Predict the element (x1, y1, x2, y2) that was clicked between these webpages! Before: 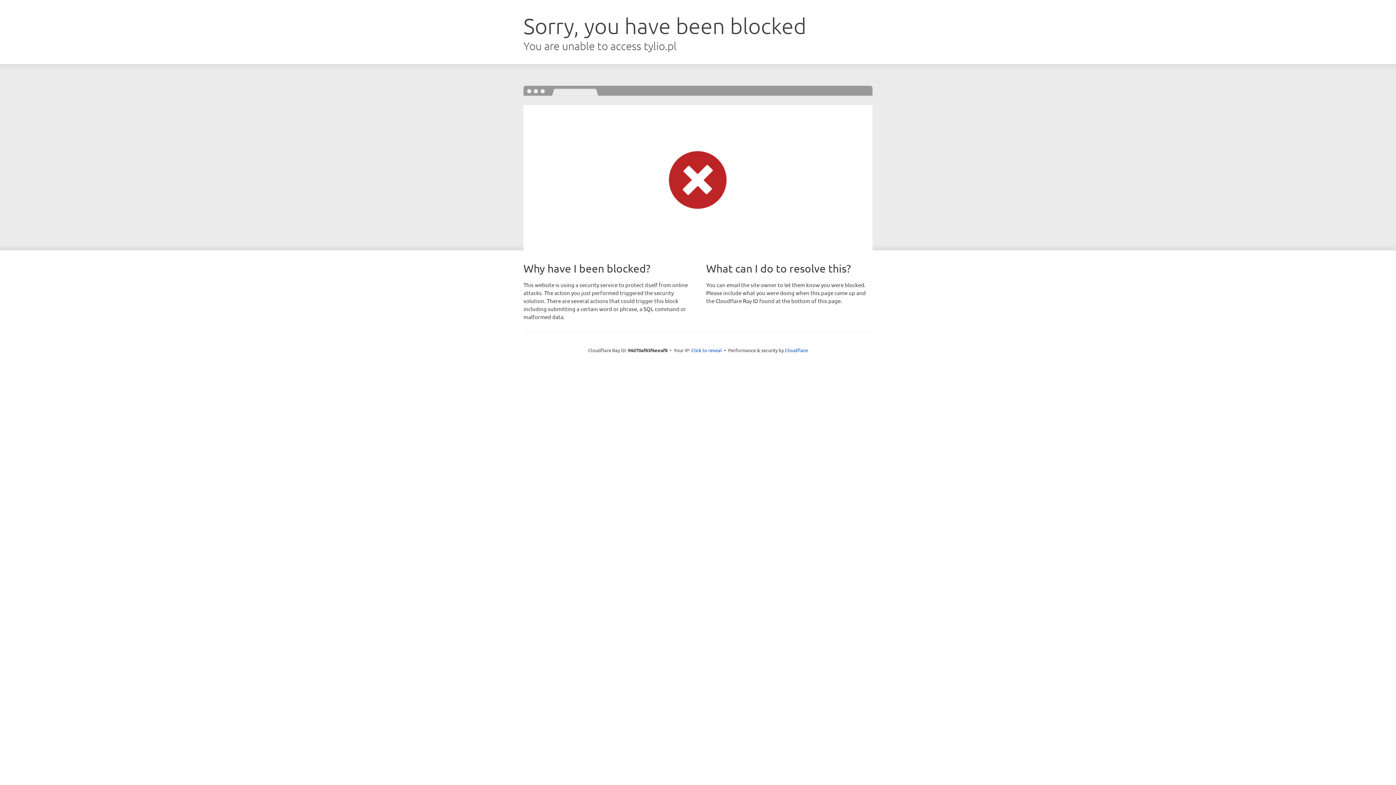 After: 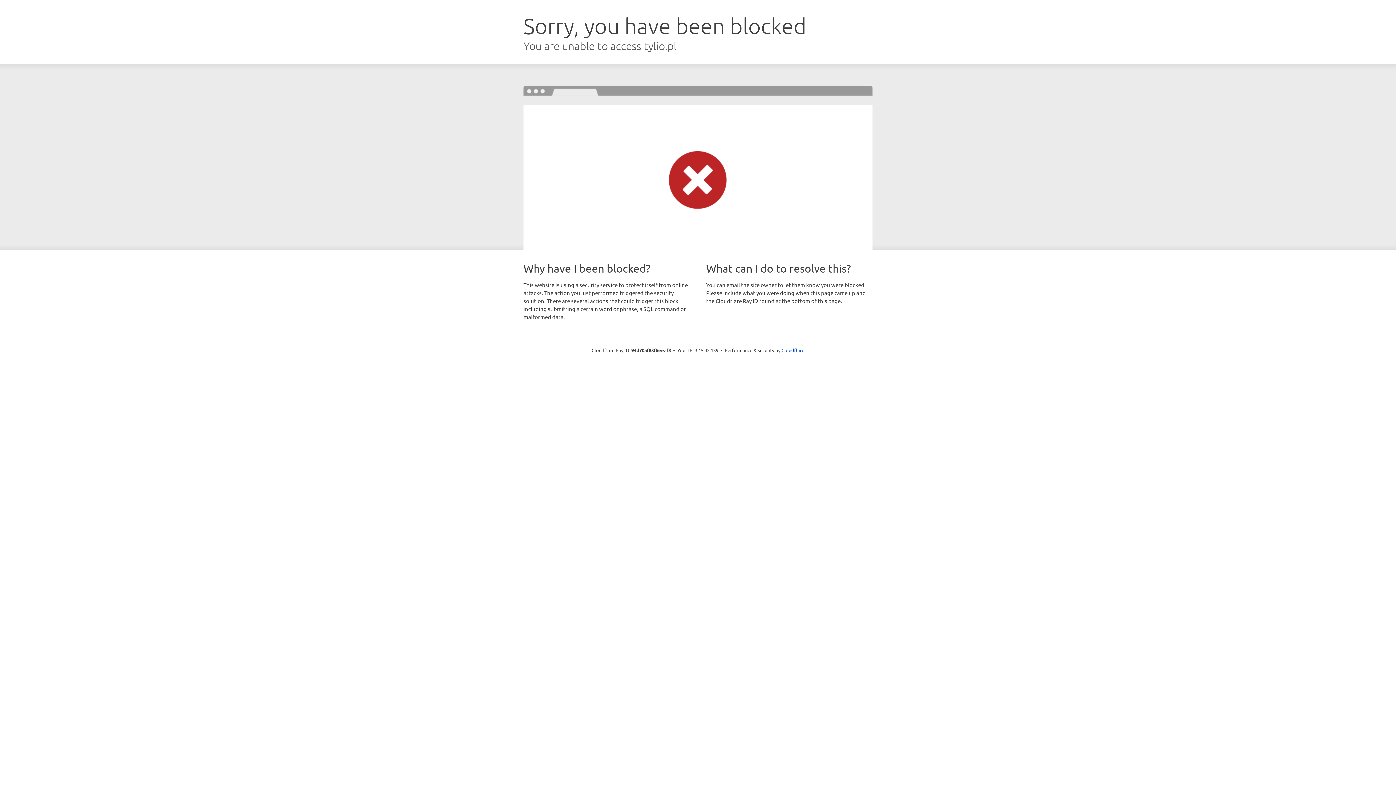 Action: bbox: (691, 346, 722, 353) label: Click to reveal